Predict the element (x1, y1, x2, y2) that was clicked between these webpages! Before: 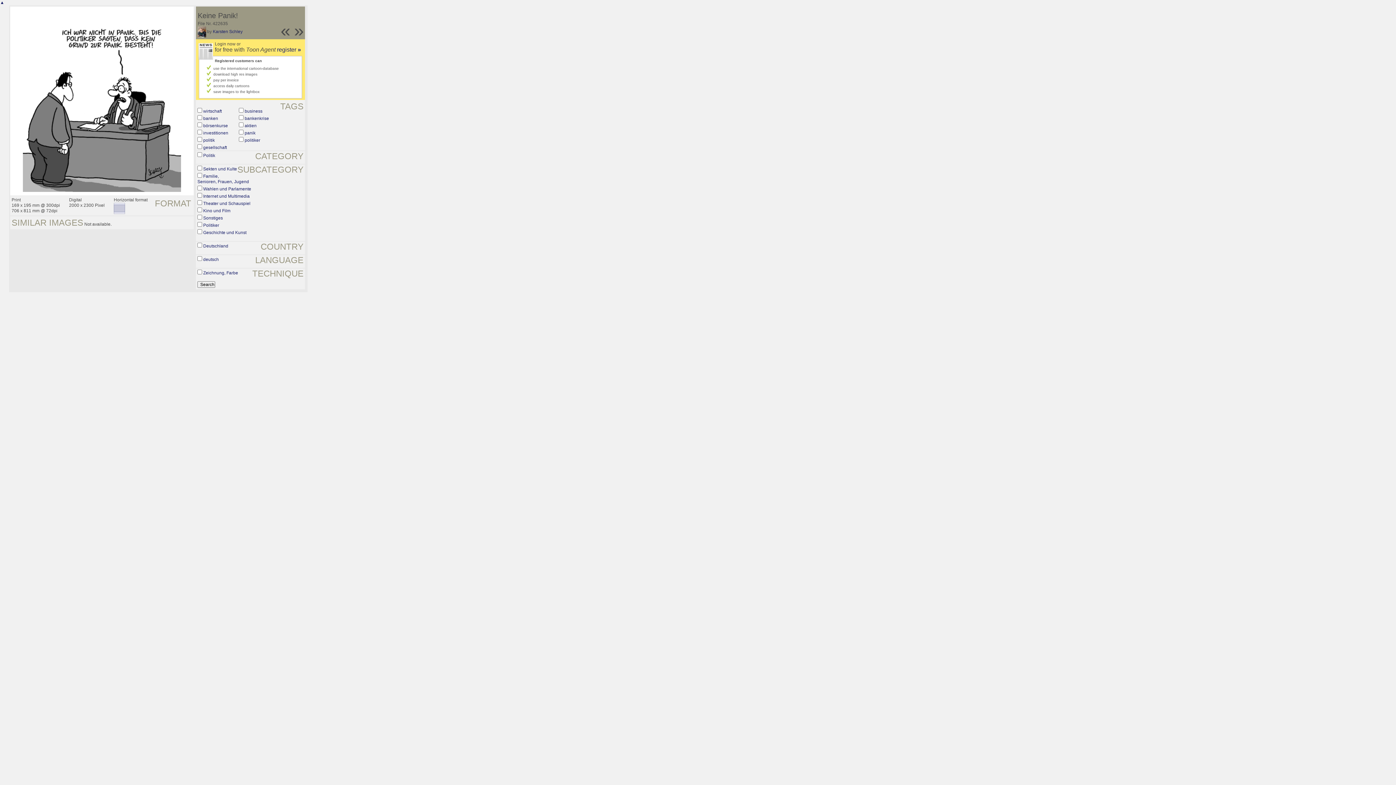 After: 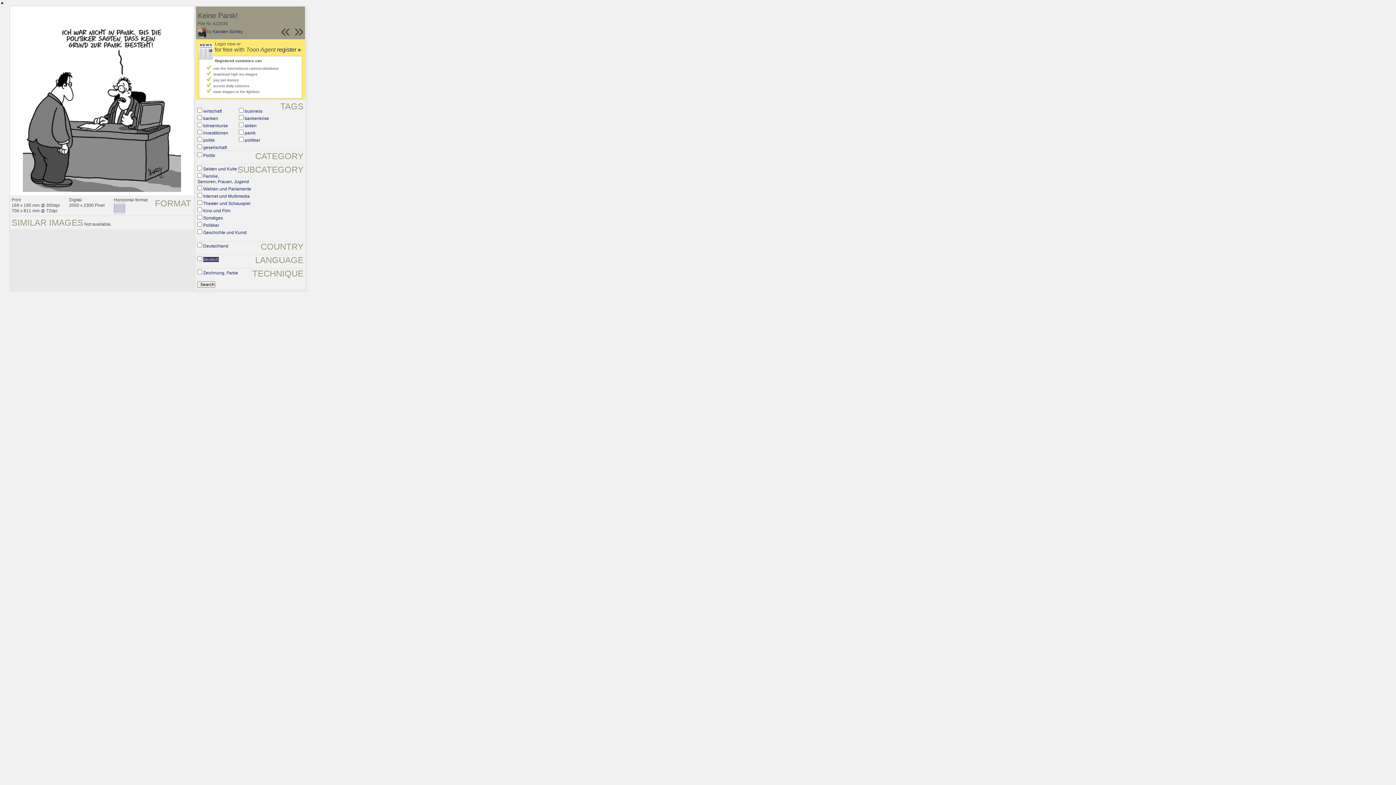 Action: label: deutsch bbox: (203, 257, 218, 262)